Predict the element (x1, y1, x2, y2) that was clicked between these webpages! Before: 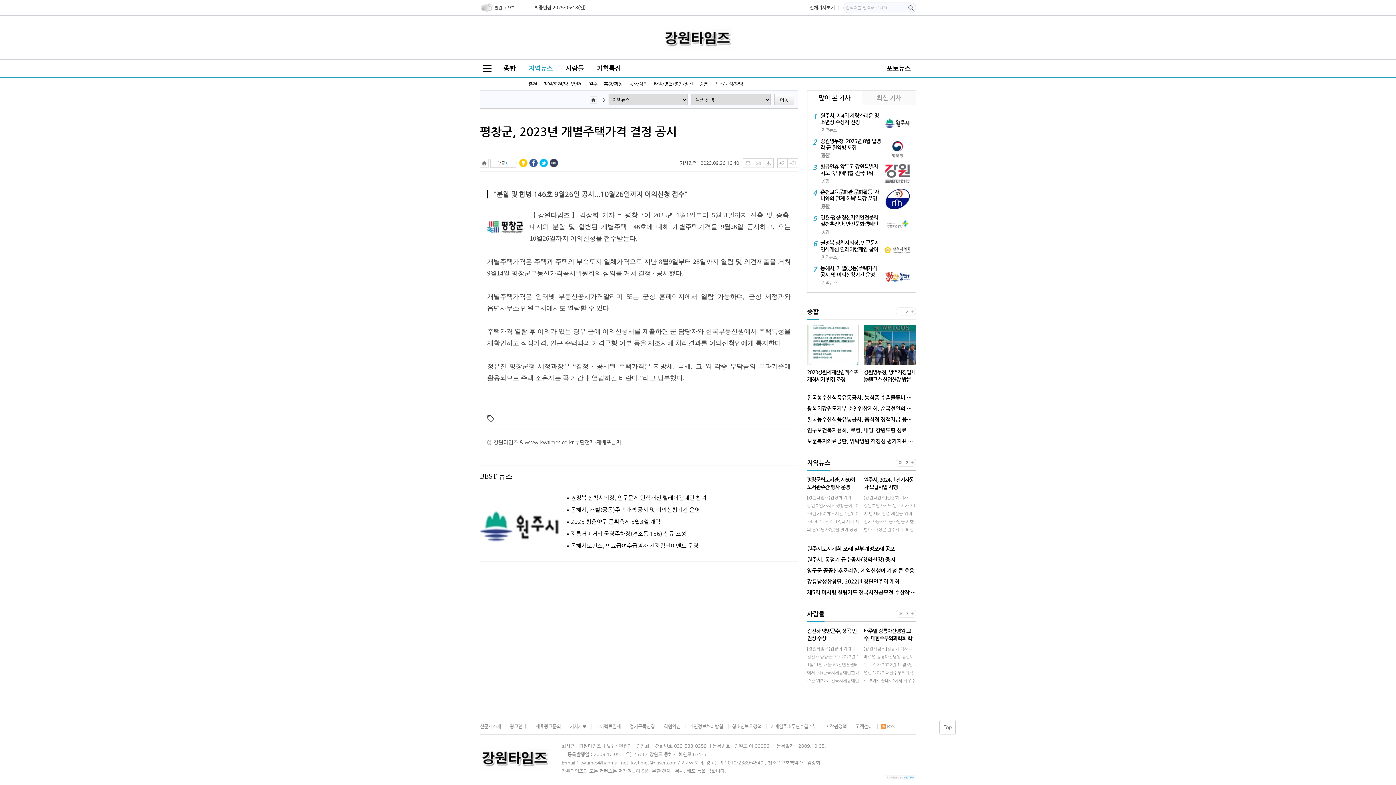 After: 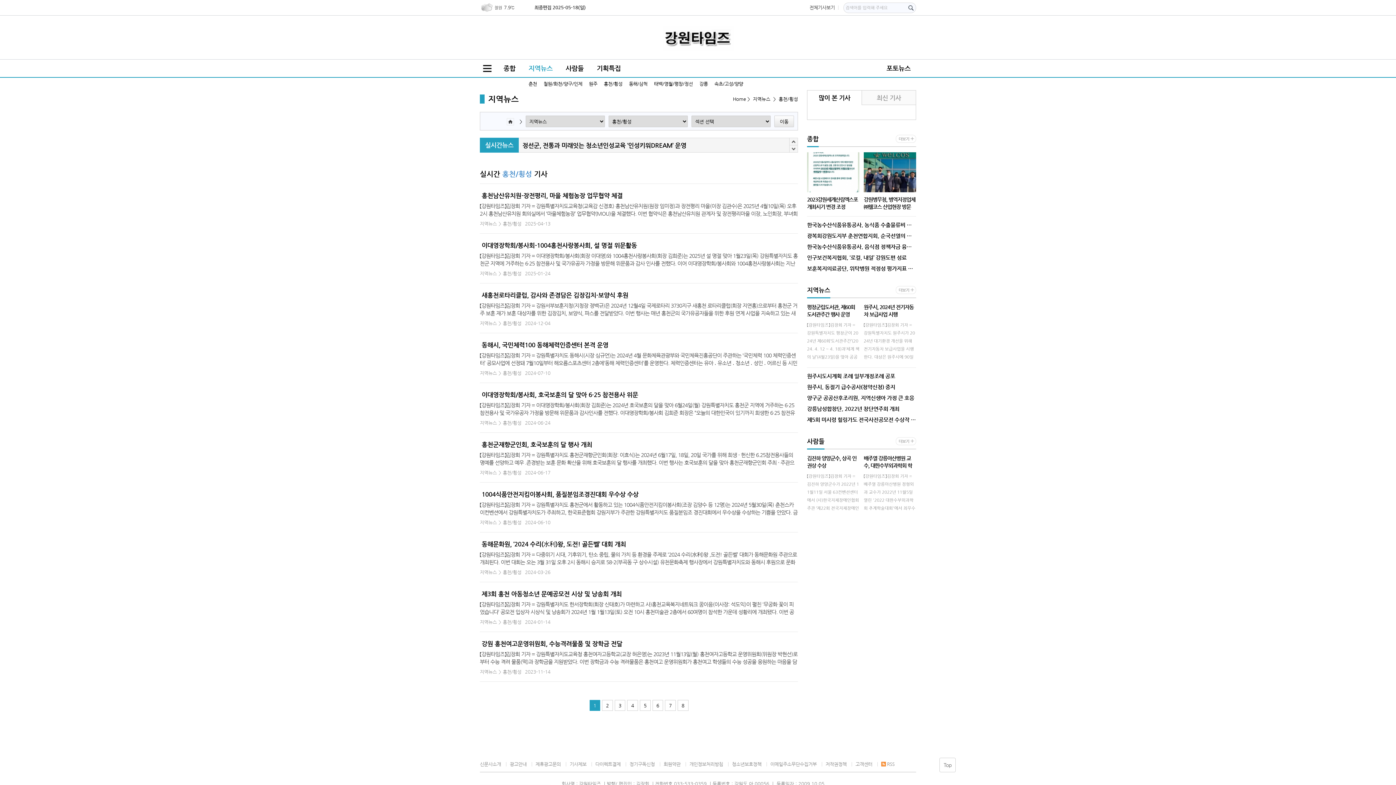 Action: bbox: (604, 77, 622, 90) label: 홍천/횡성